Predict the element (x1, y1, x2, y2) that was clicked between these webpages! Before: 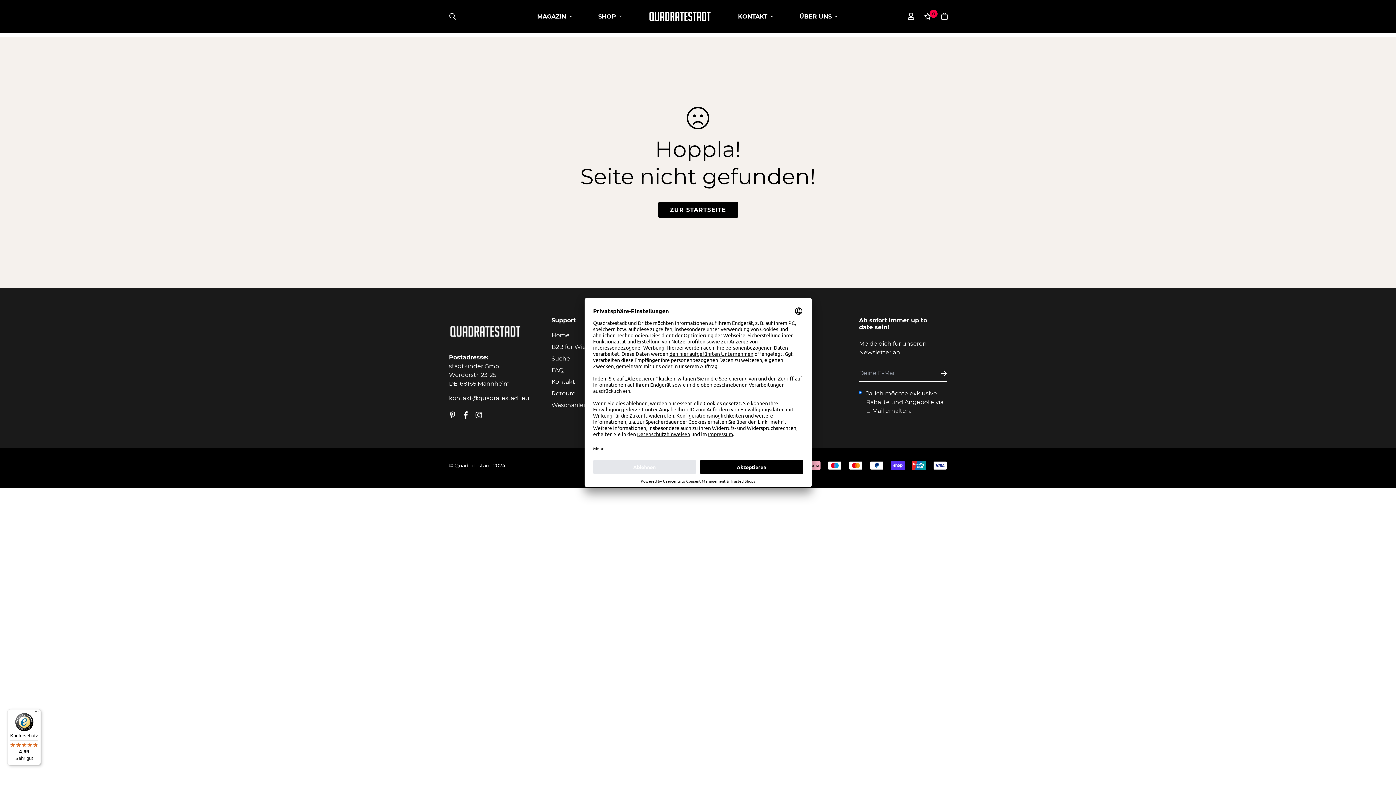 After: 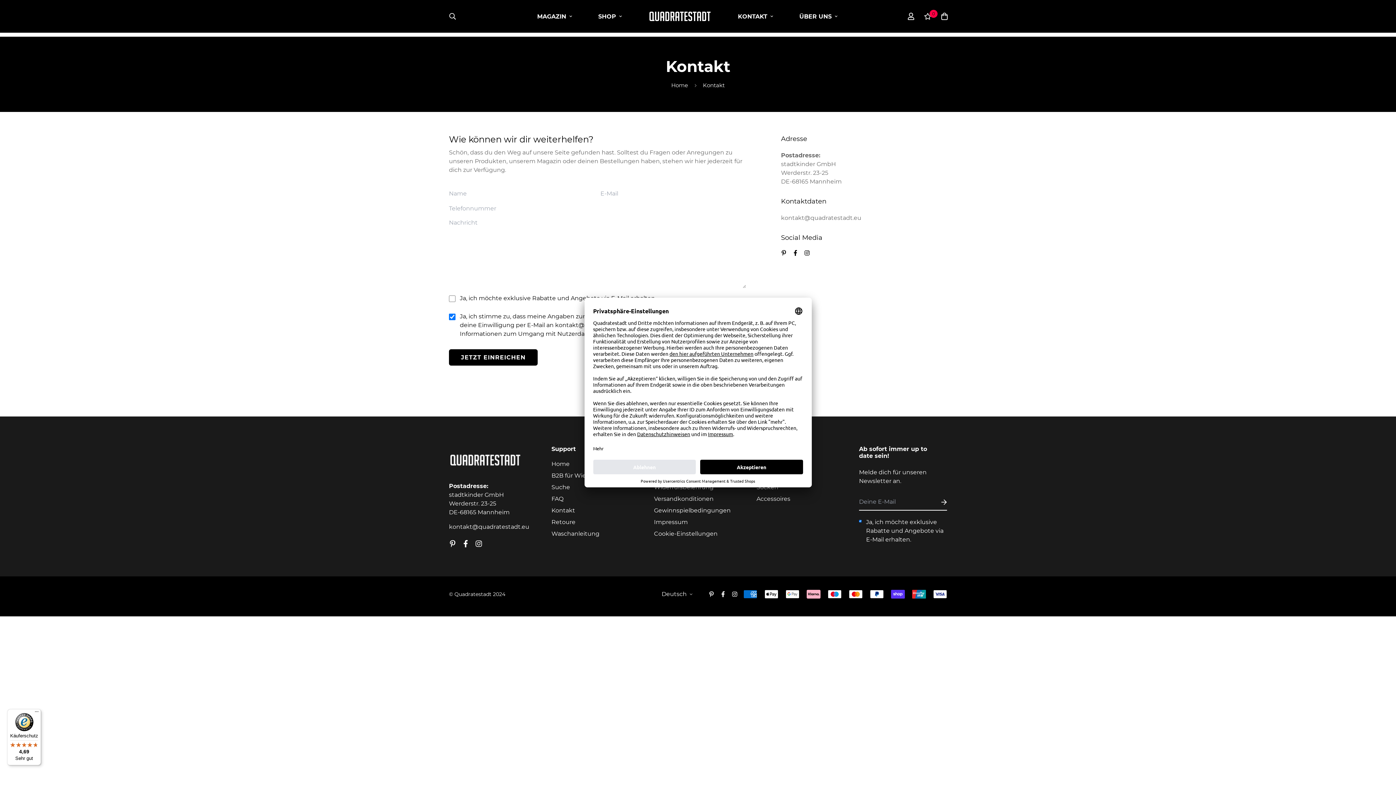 Action: bbox: (732, 4, 779, 27) label: KONTAKT